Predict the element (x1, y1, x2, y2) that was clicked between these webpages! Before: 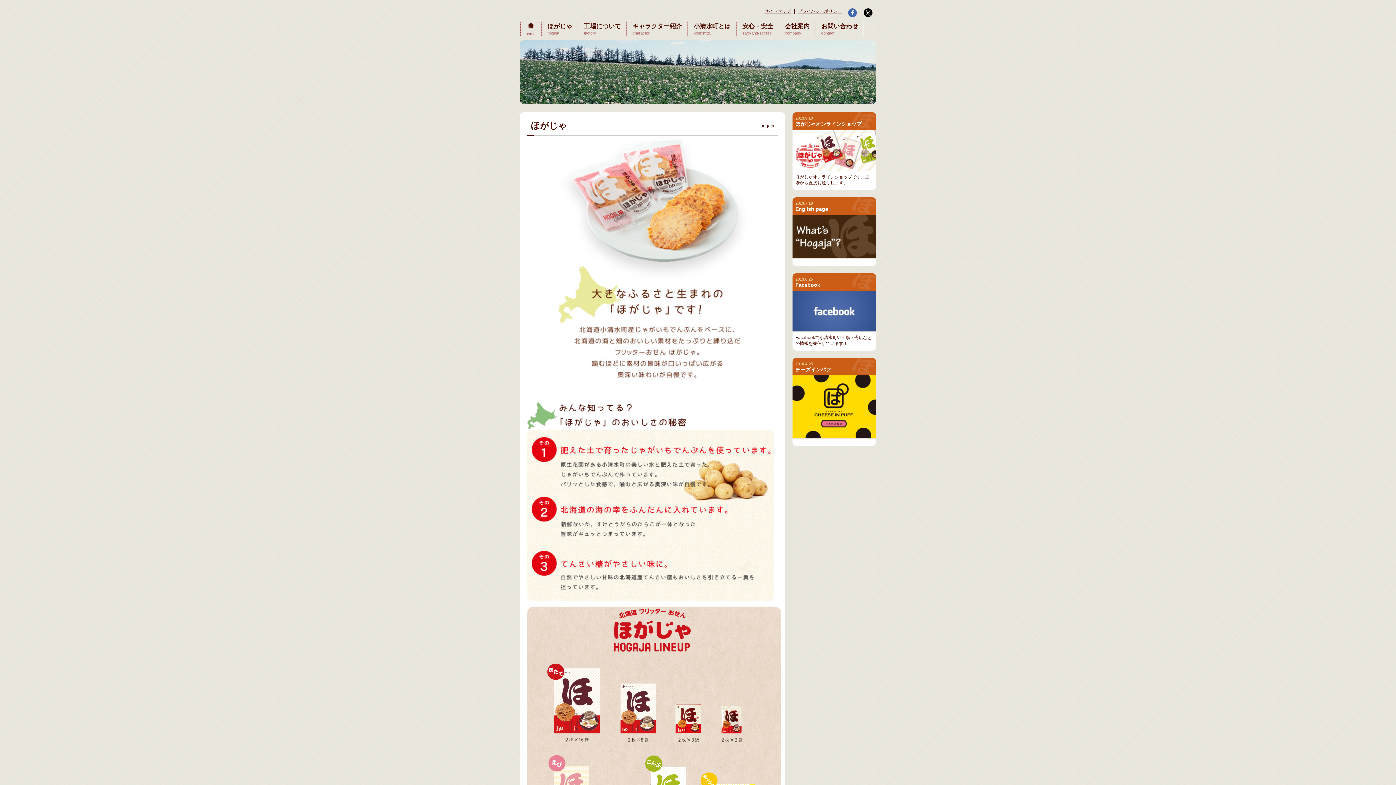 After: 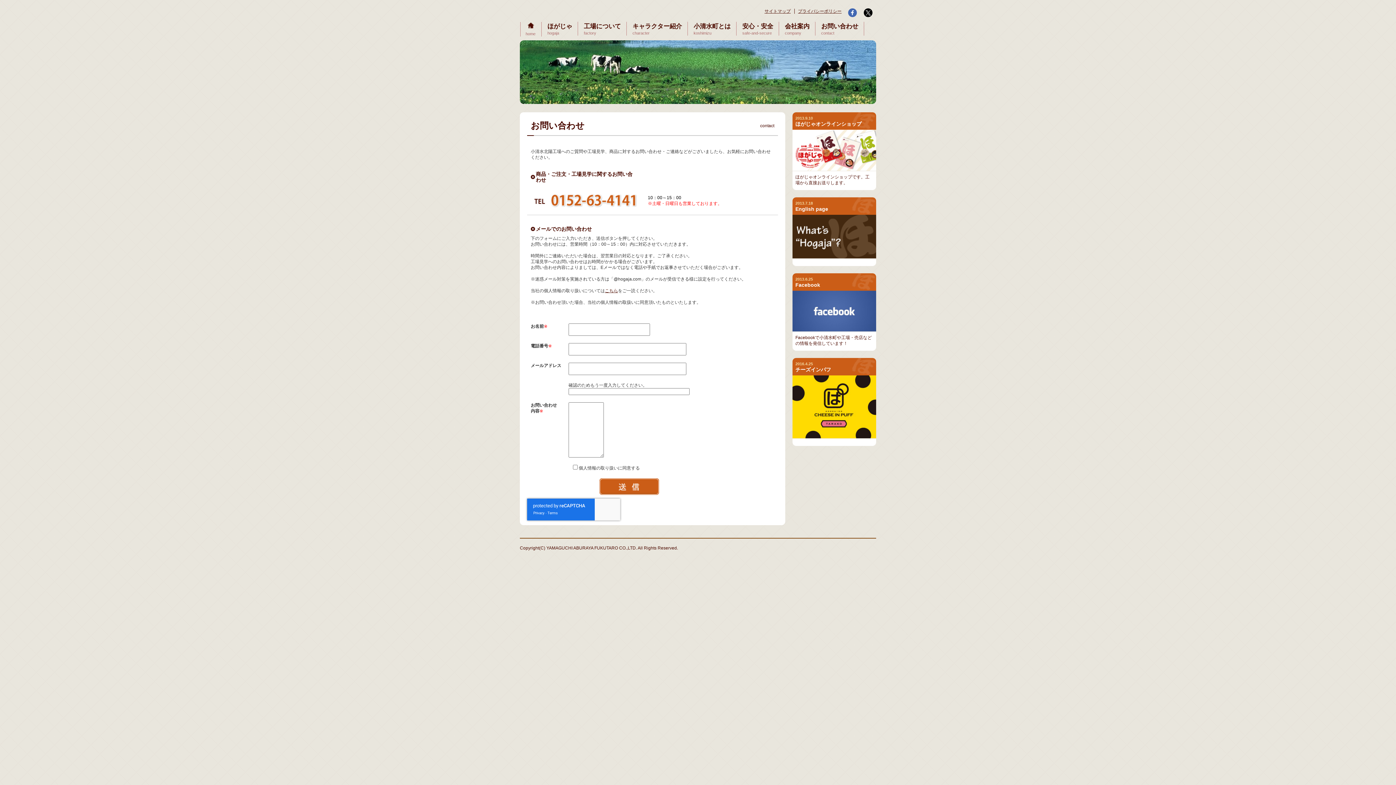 Action: bbox: (815, 21, 864, 35) label: お問い合わせ
contact